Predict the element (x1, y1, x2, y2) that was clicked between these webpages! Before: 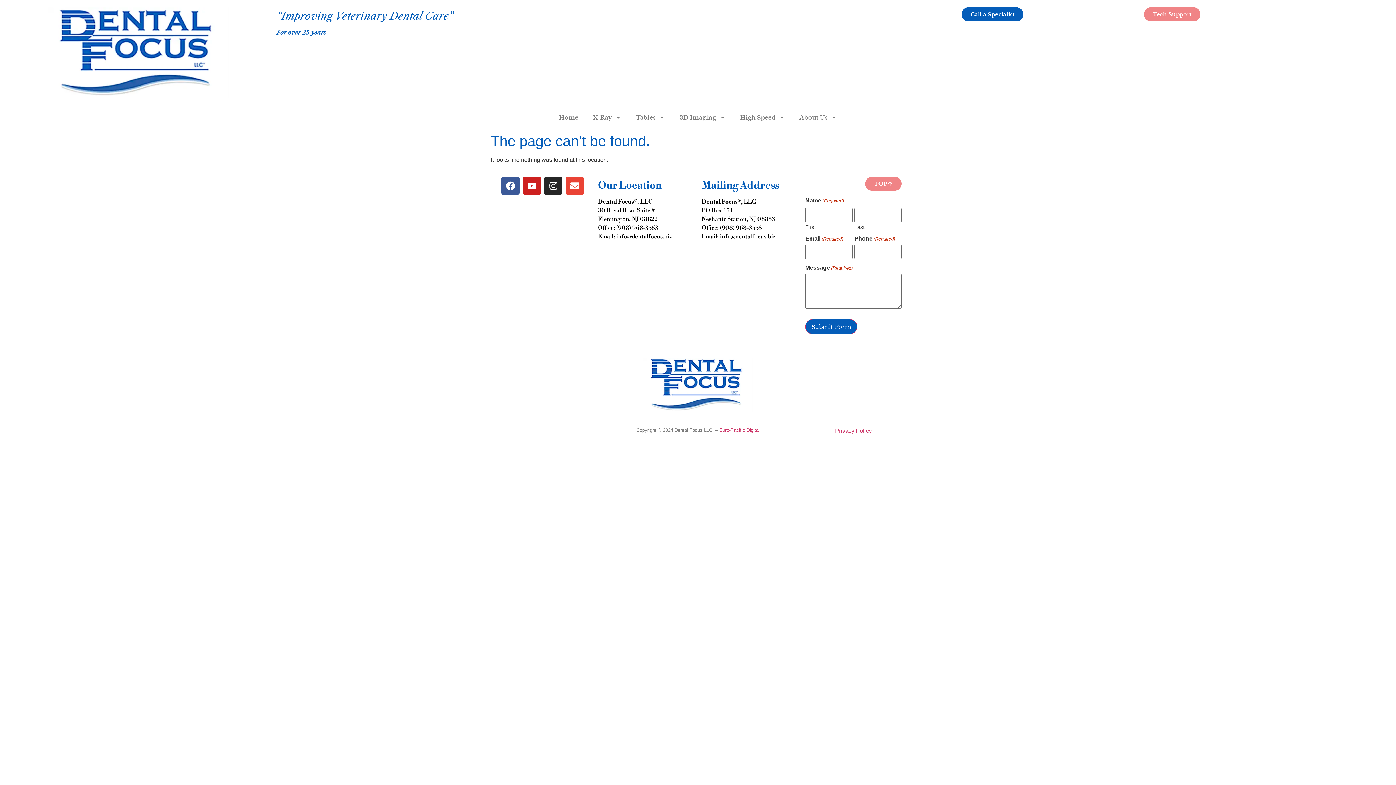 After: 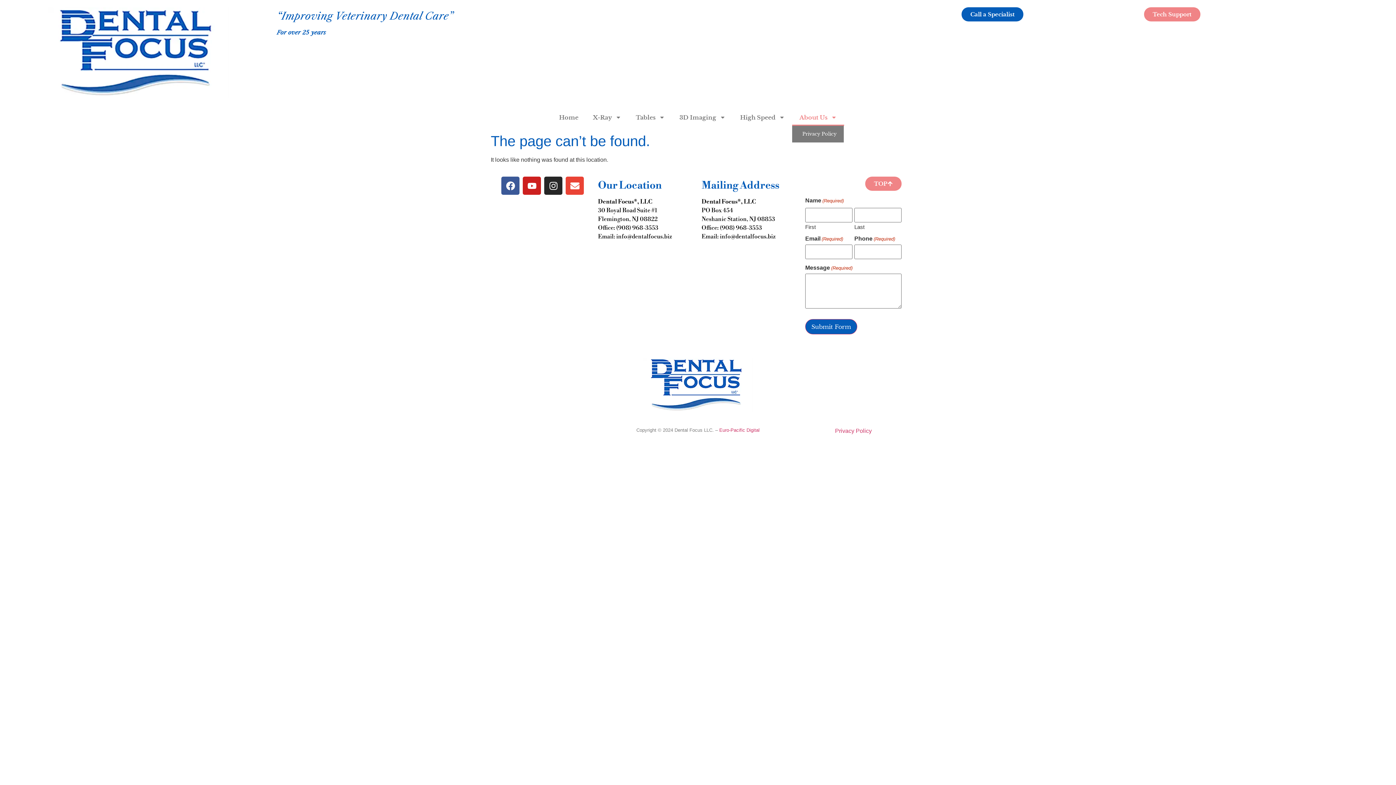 Action: bbox: (792, 109, 844, 125) label: About Us